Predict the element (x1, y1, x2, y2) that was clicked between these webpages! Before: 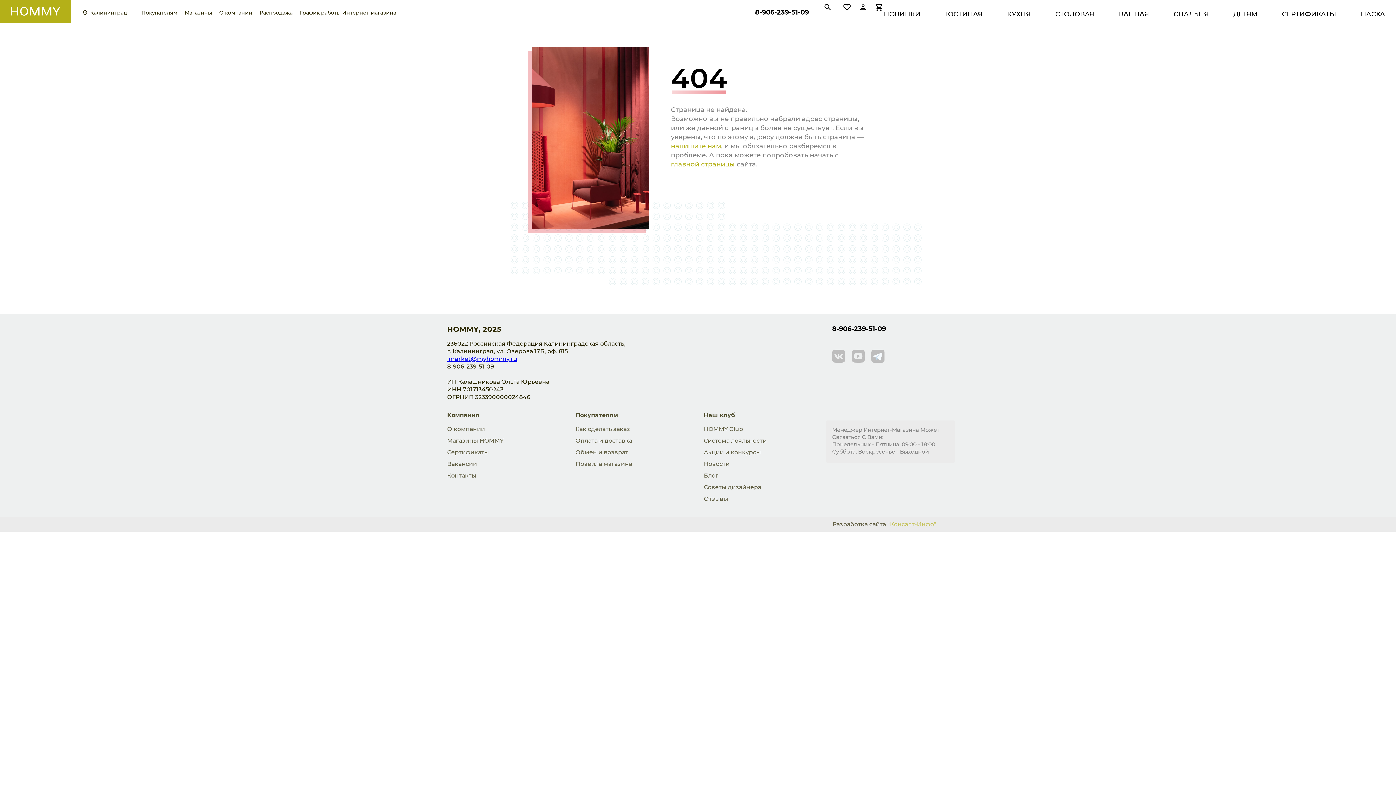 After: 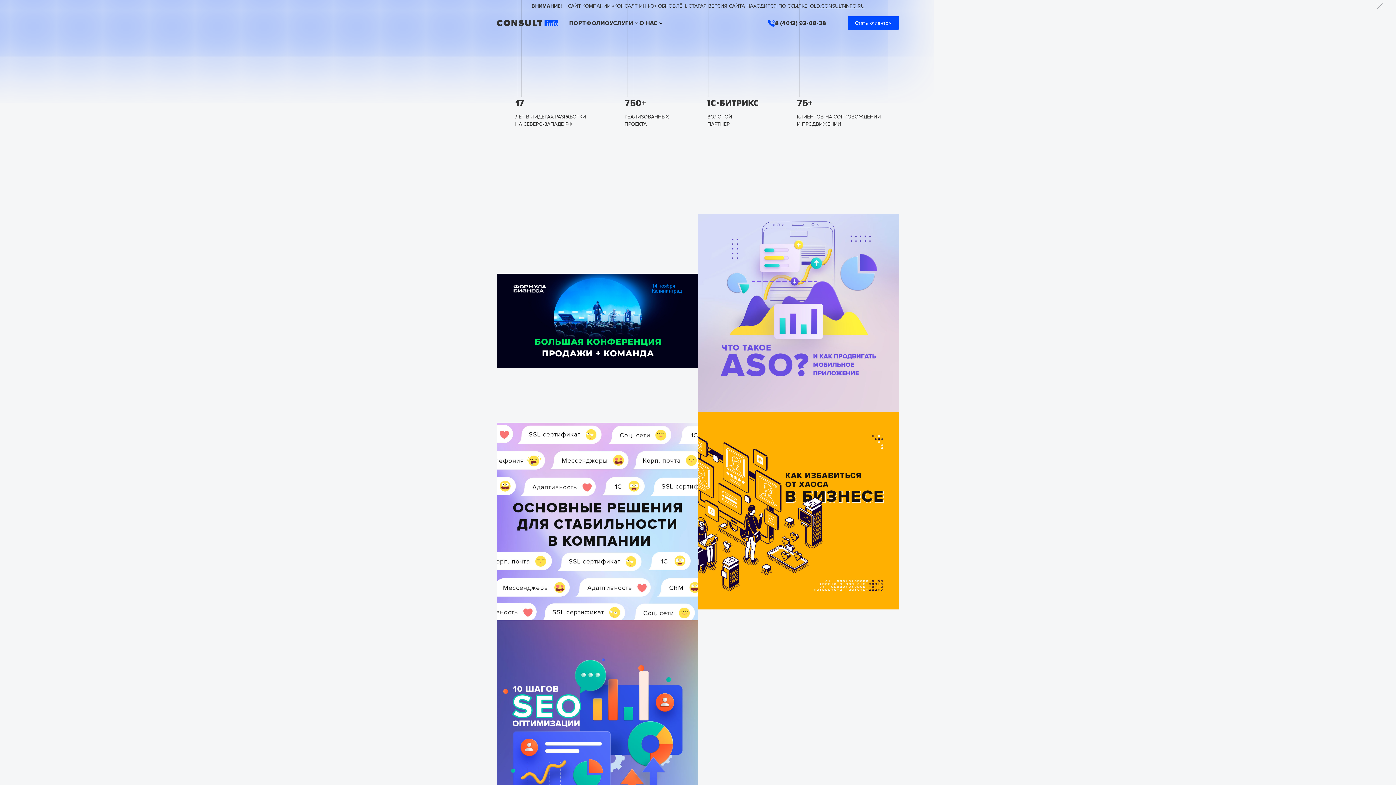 Action: bbox: (887, 521, 936, 528) label: “Консалт-Инфо”